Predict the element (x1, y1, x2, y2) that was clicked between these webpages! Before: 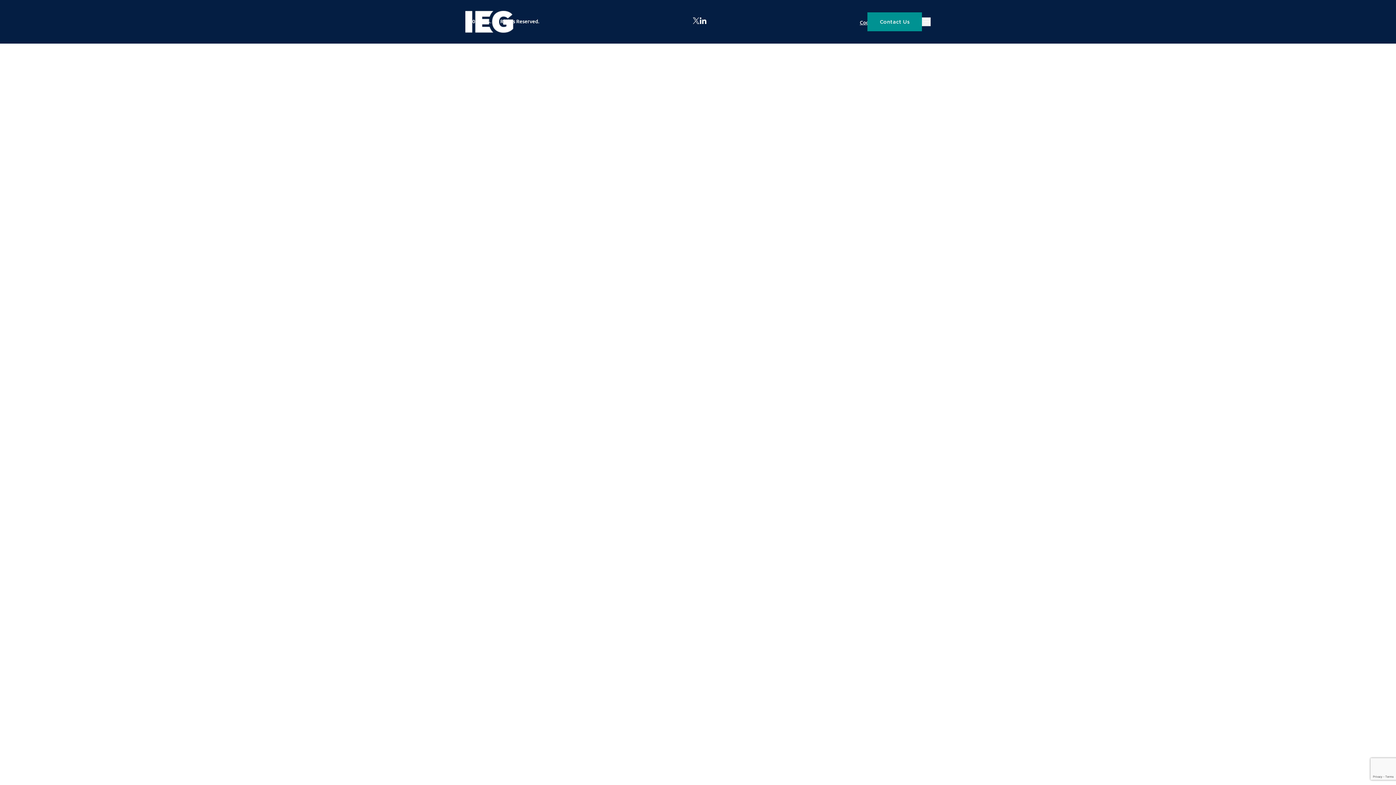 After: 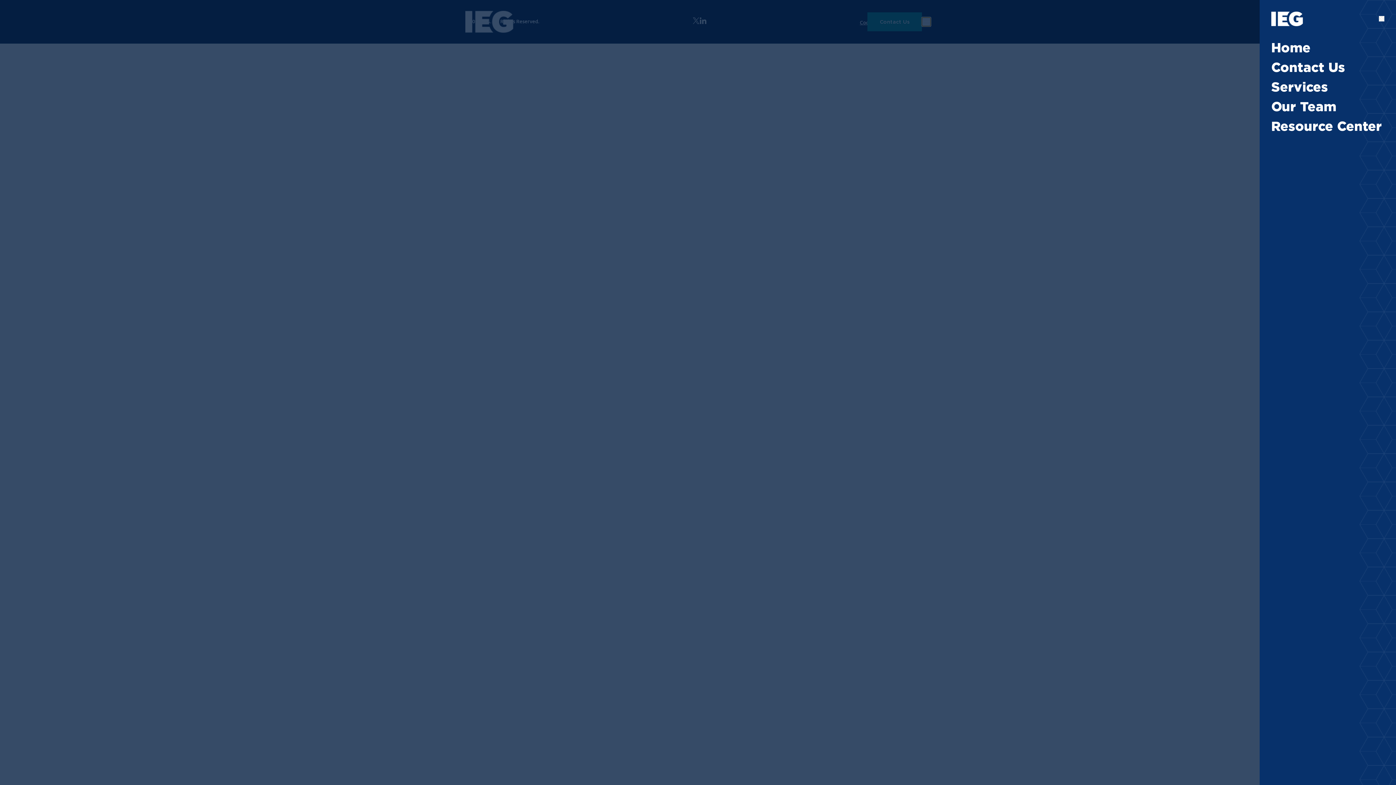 Action: label: Open Menu bbox: (922, 17, 930, 26)